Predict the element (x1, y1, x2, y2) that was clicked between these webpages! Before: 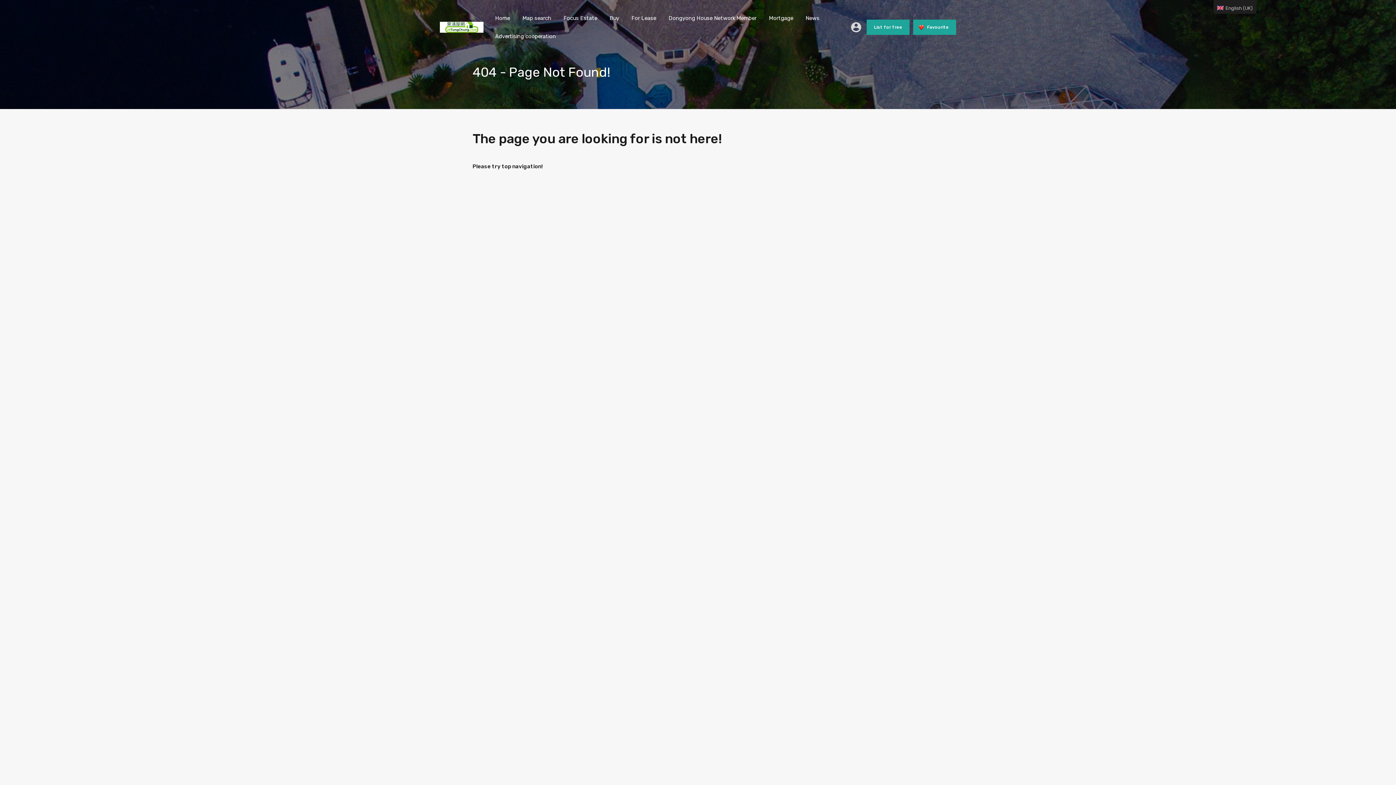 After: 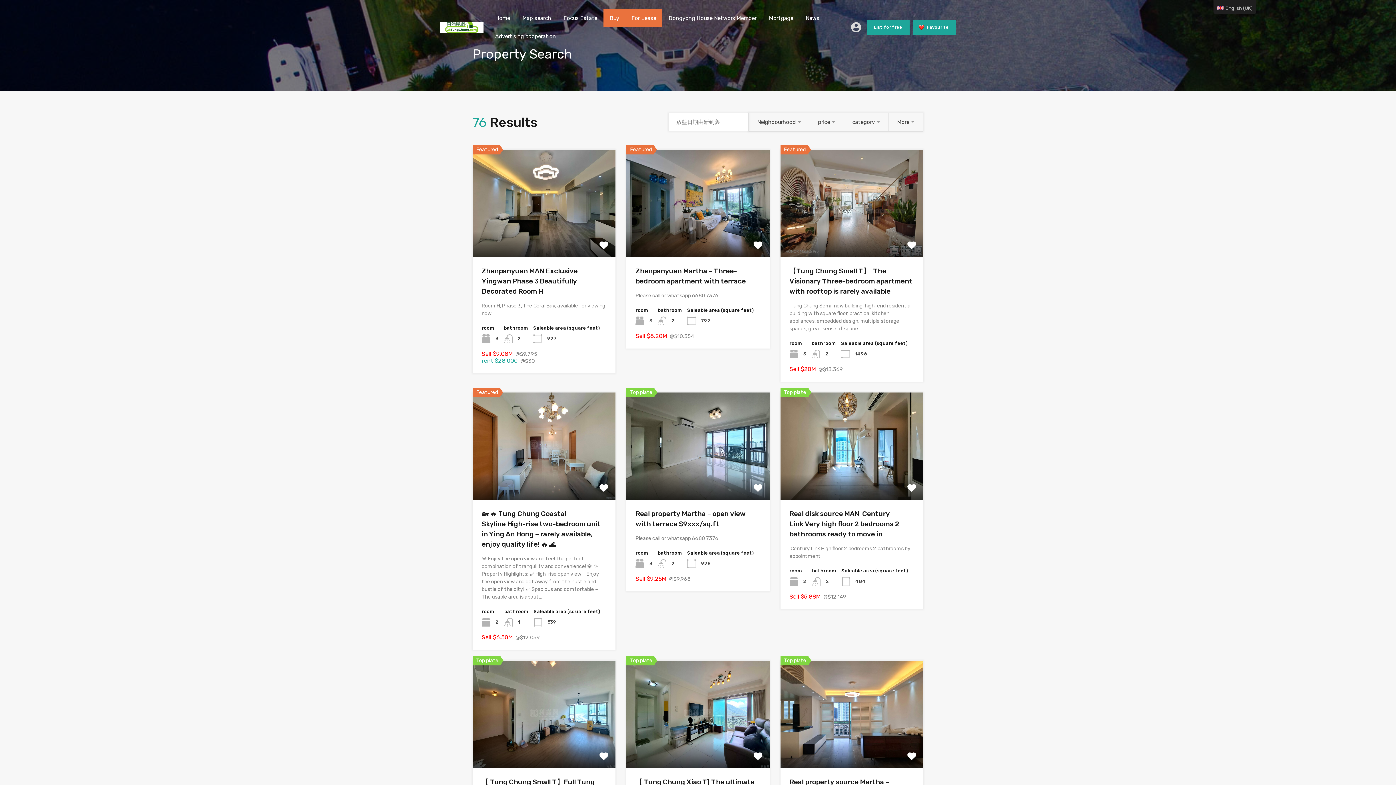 Action: label: Buy bbox: (603, 9, 625, 27)